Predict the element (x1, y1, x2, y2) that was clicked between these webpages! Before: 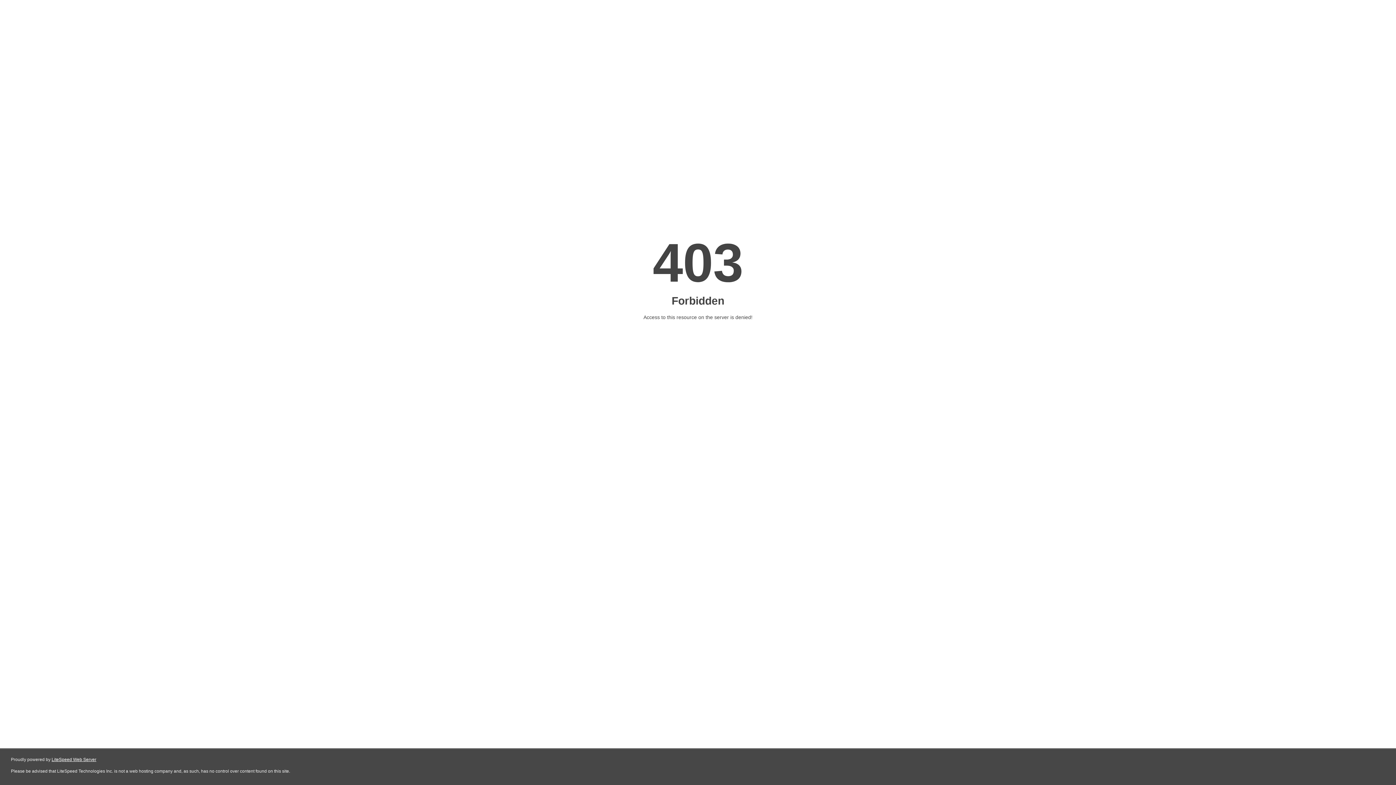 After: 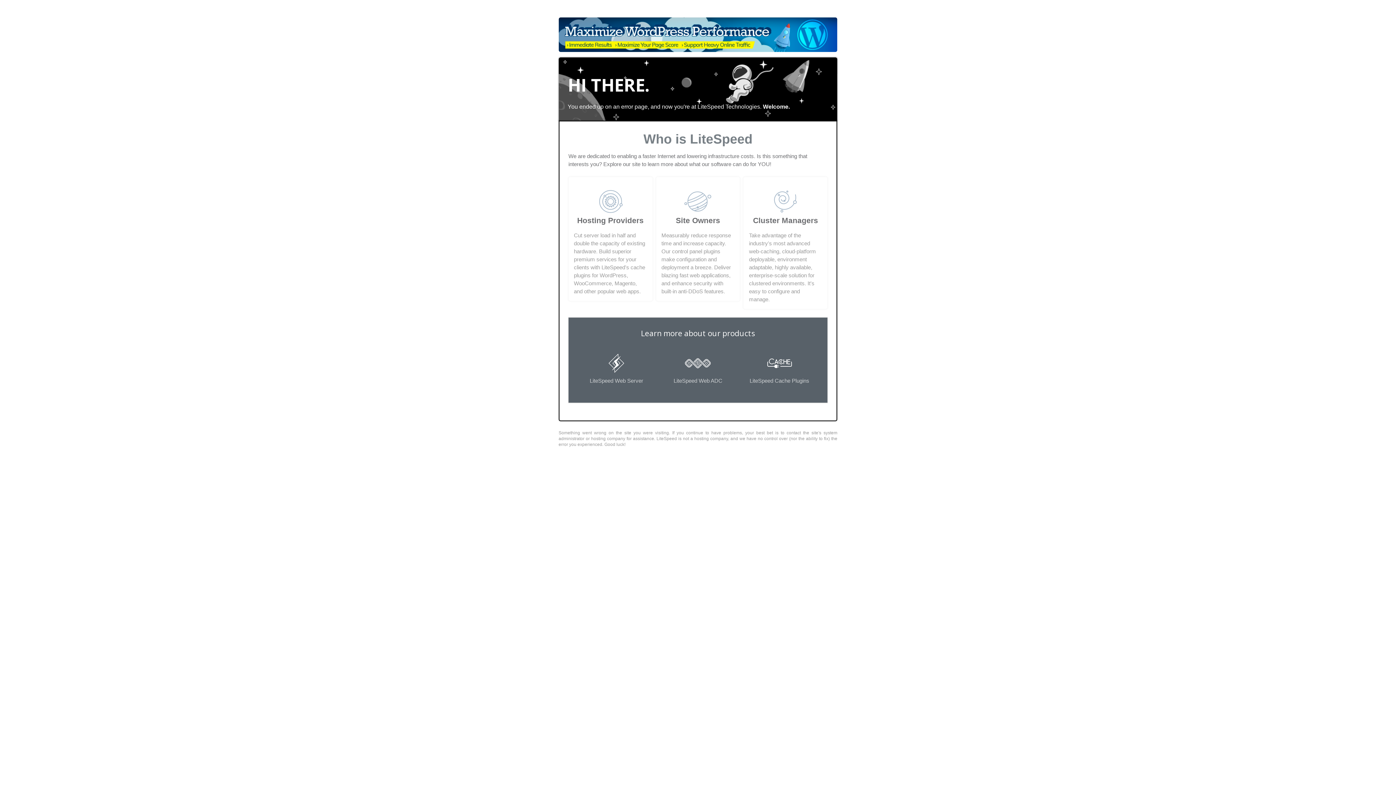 Action: label: LiteSpeed Web Server bbox: (51, 757, 96, 762)